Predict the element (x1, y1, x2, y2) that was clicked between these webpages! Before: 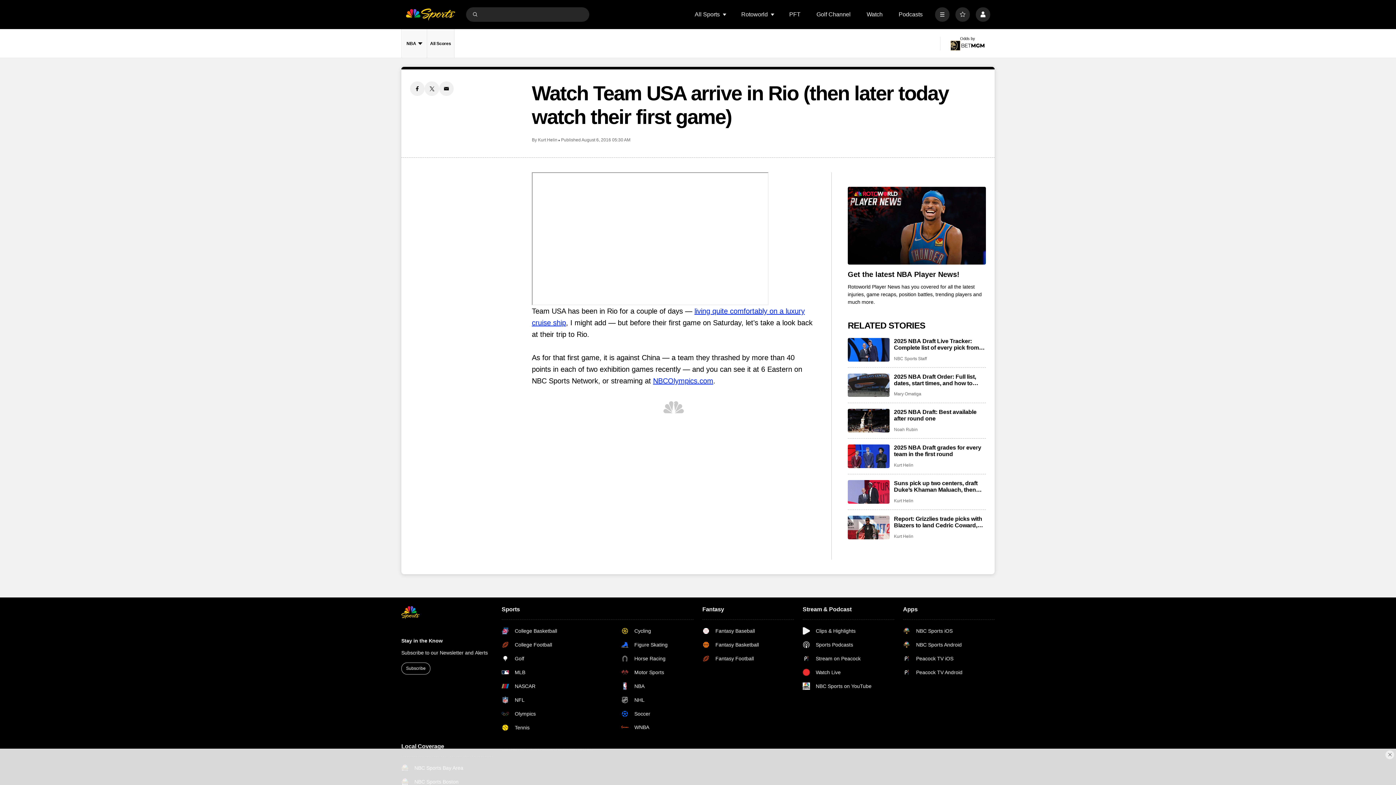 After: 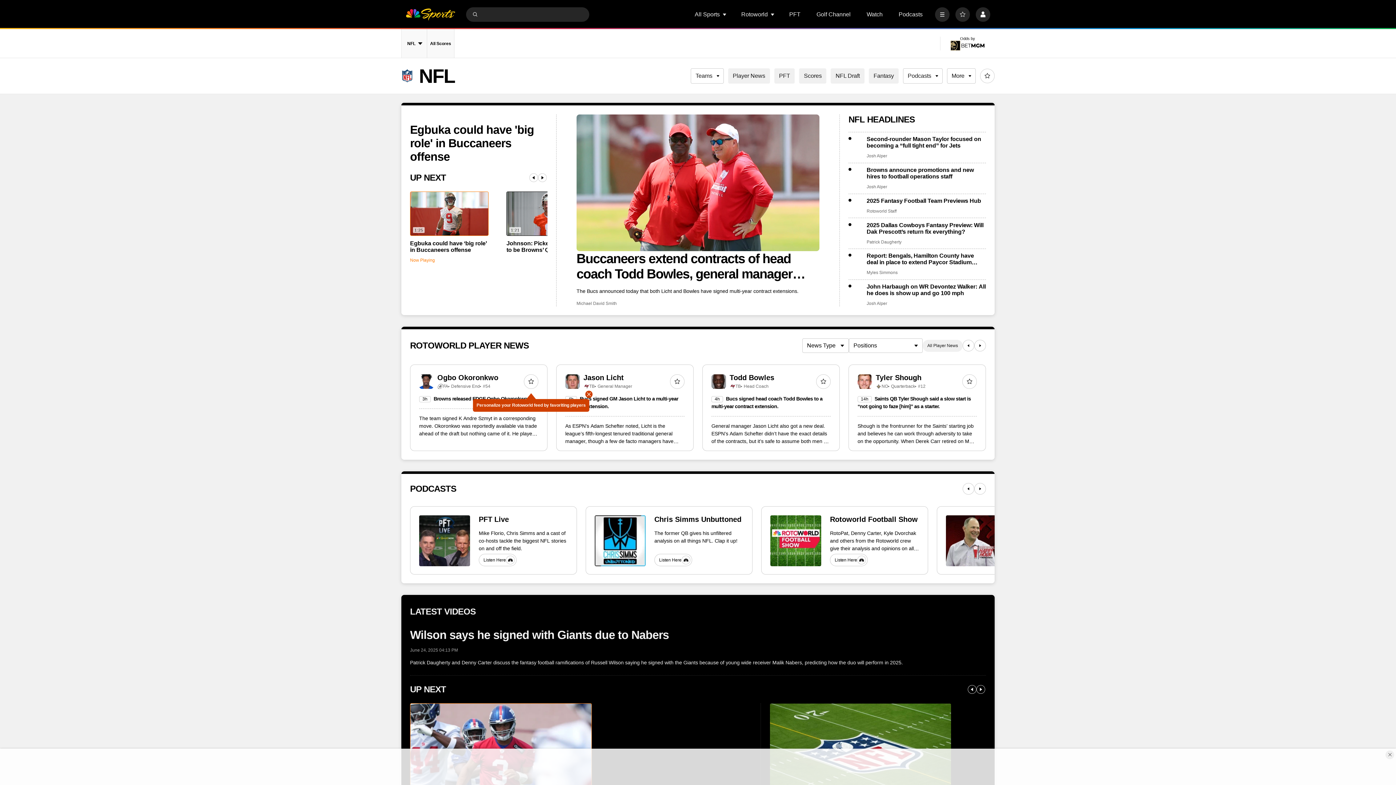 Action: bbox: (501, 696, 574, 703) label: NFL